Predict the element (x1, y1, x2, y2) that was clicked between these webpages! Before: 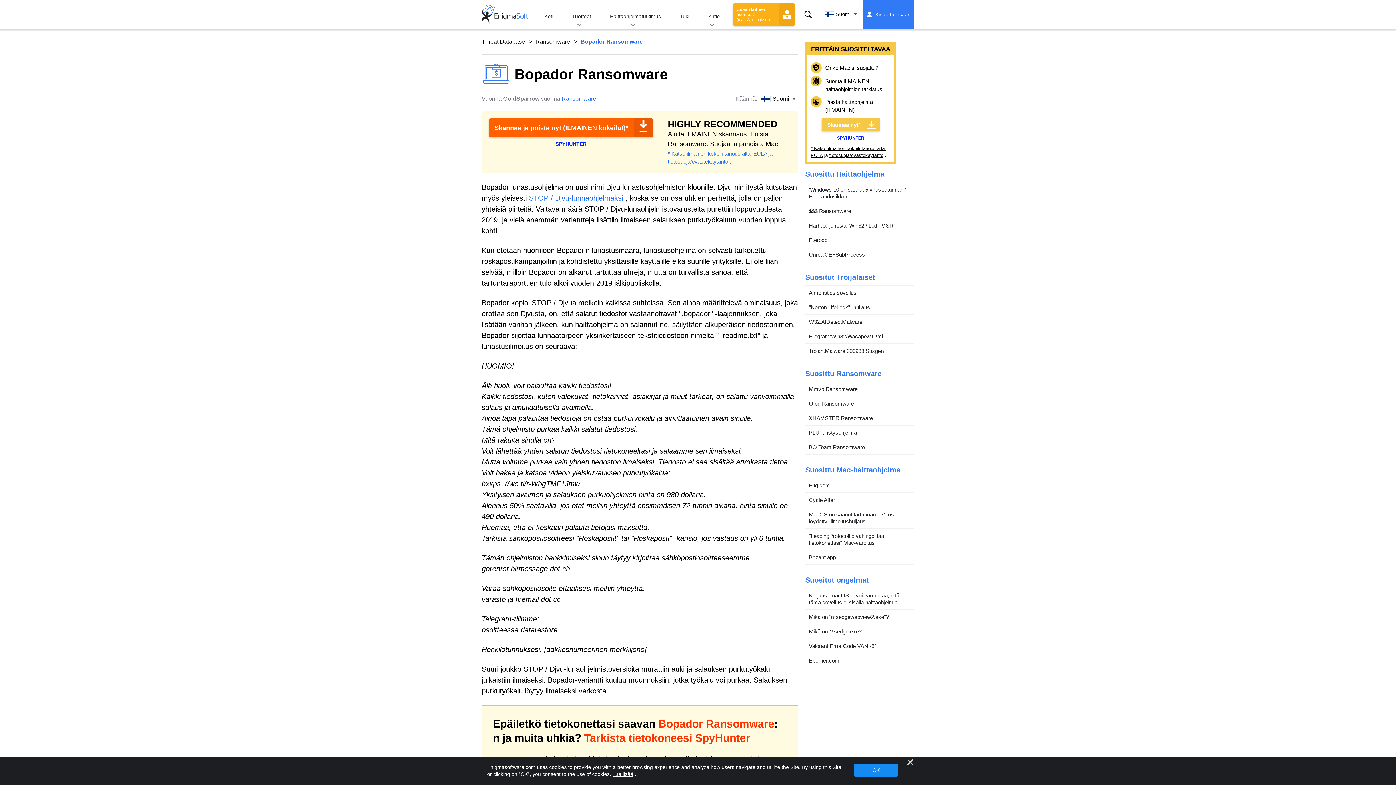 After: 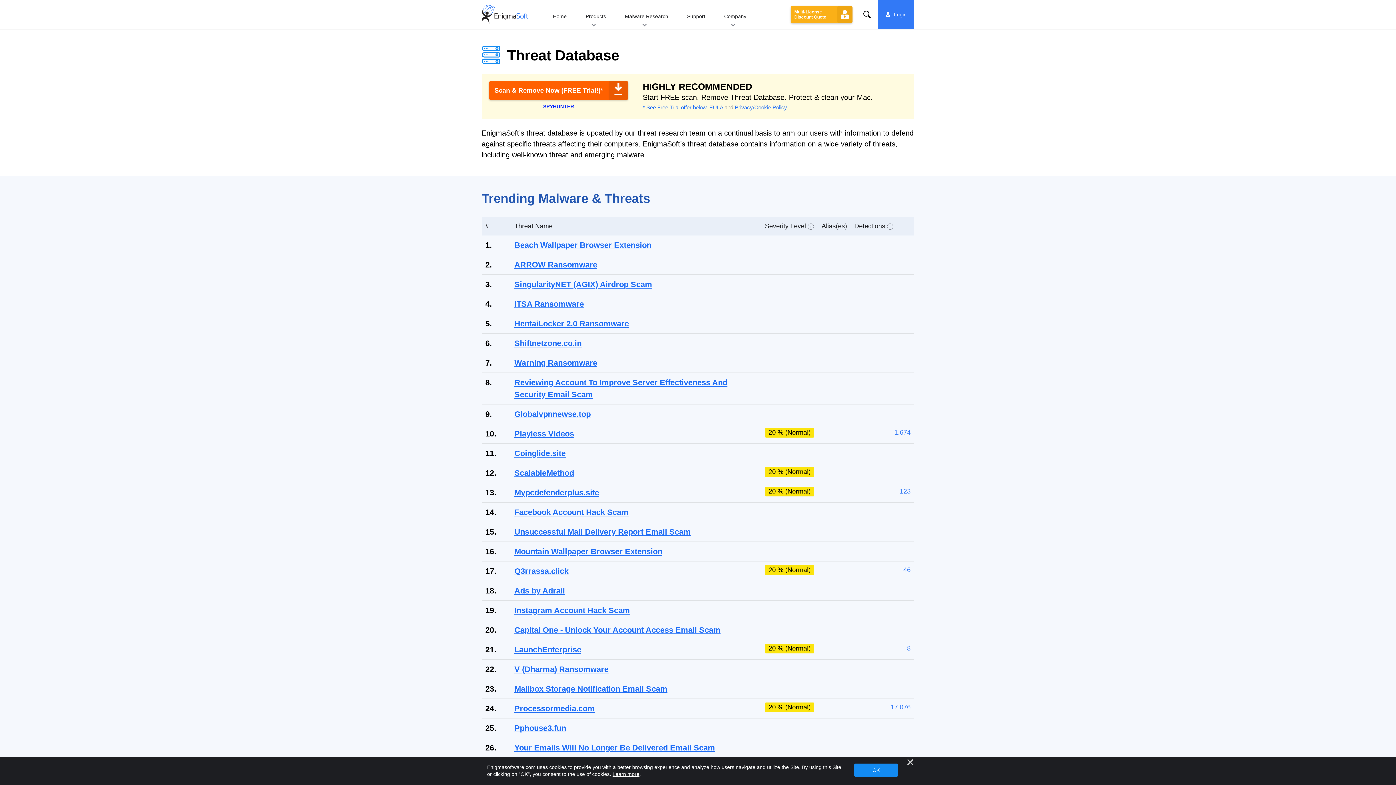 Action: bbox: (481, 38, 525, 44) label: Threat Database